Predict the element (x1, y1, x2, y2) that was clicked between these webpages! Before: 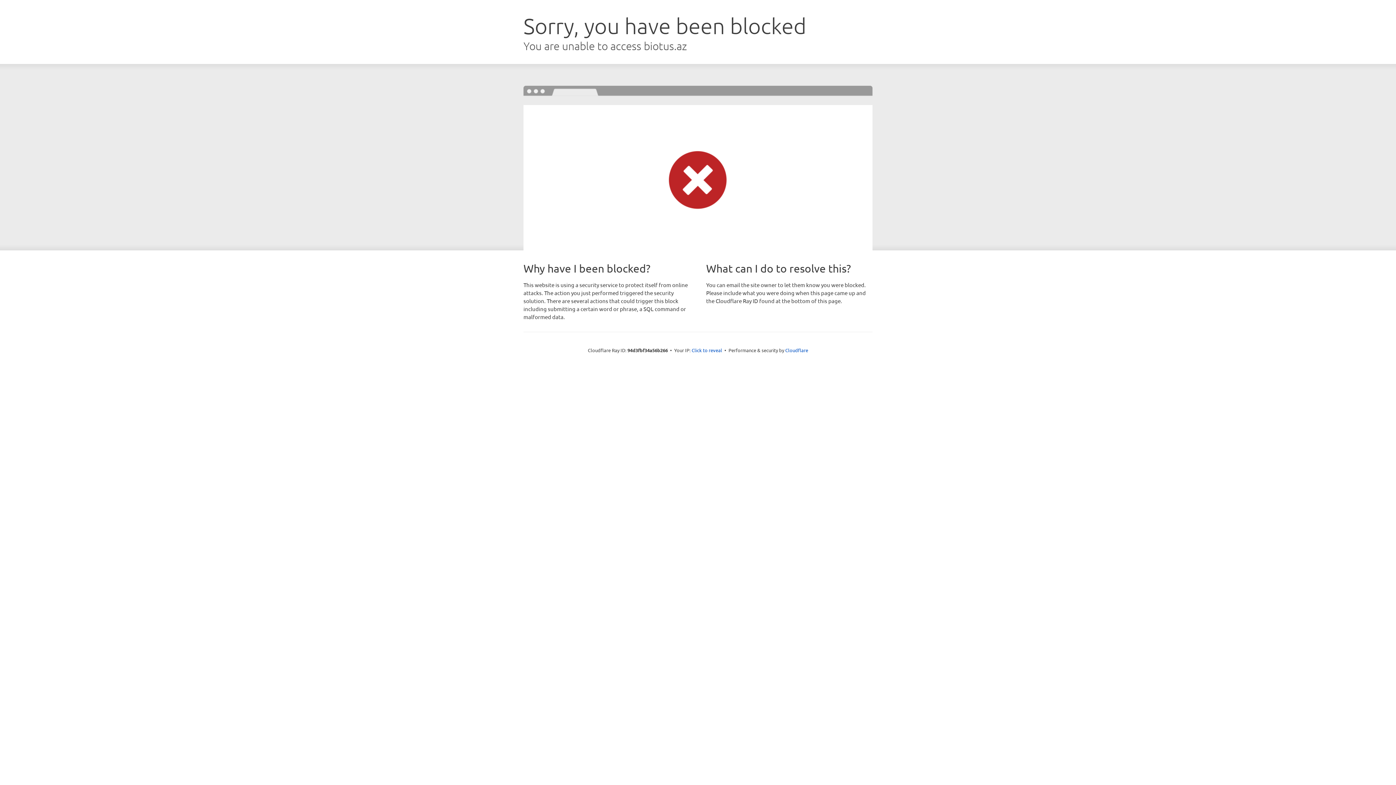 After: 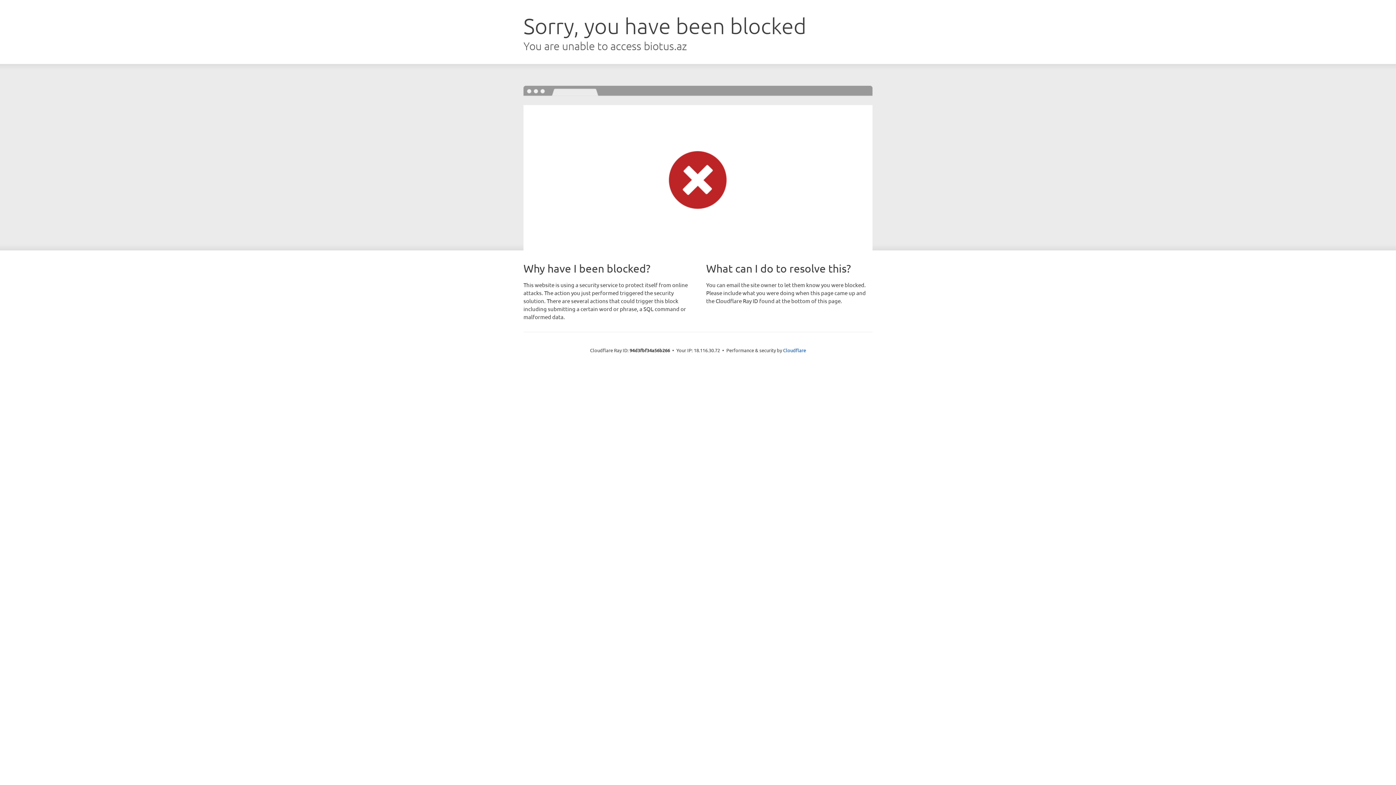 Action: bbox: (691, 346, 722, 353) label: Click to reveal